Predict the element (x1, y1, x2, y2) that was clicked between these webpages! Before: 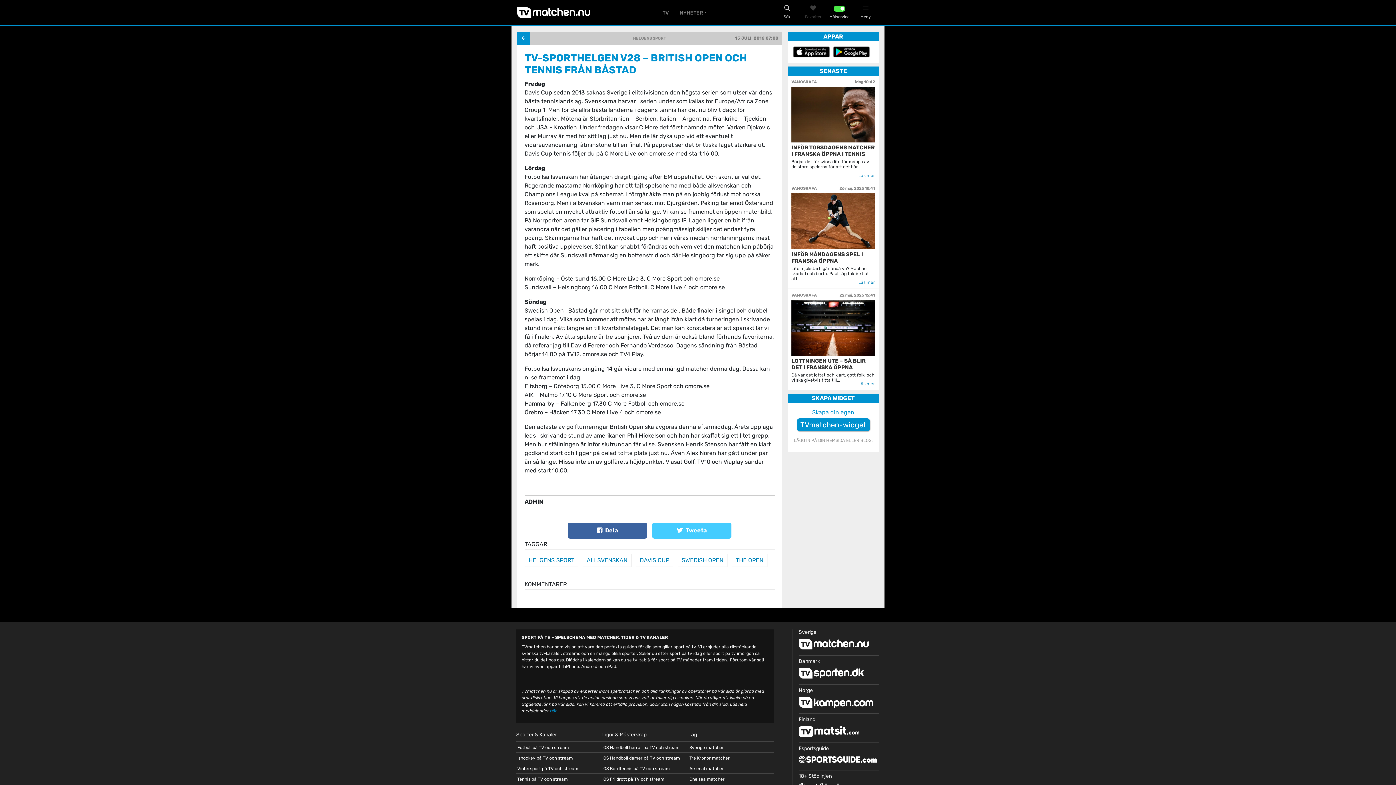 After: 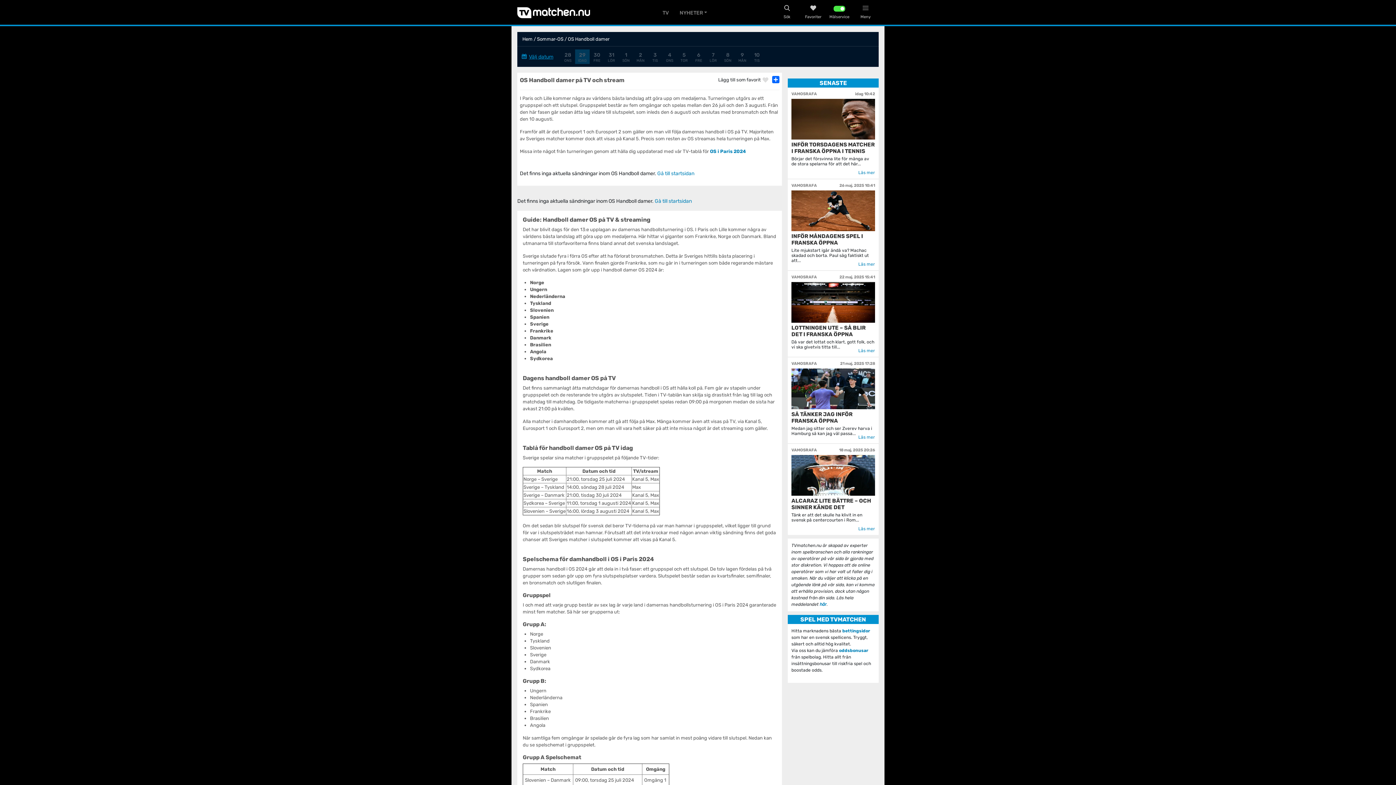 Action: bbox: (603, 756, 680, 761) label: OS Handboll damer på TV och stream